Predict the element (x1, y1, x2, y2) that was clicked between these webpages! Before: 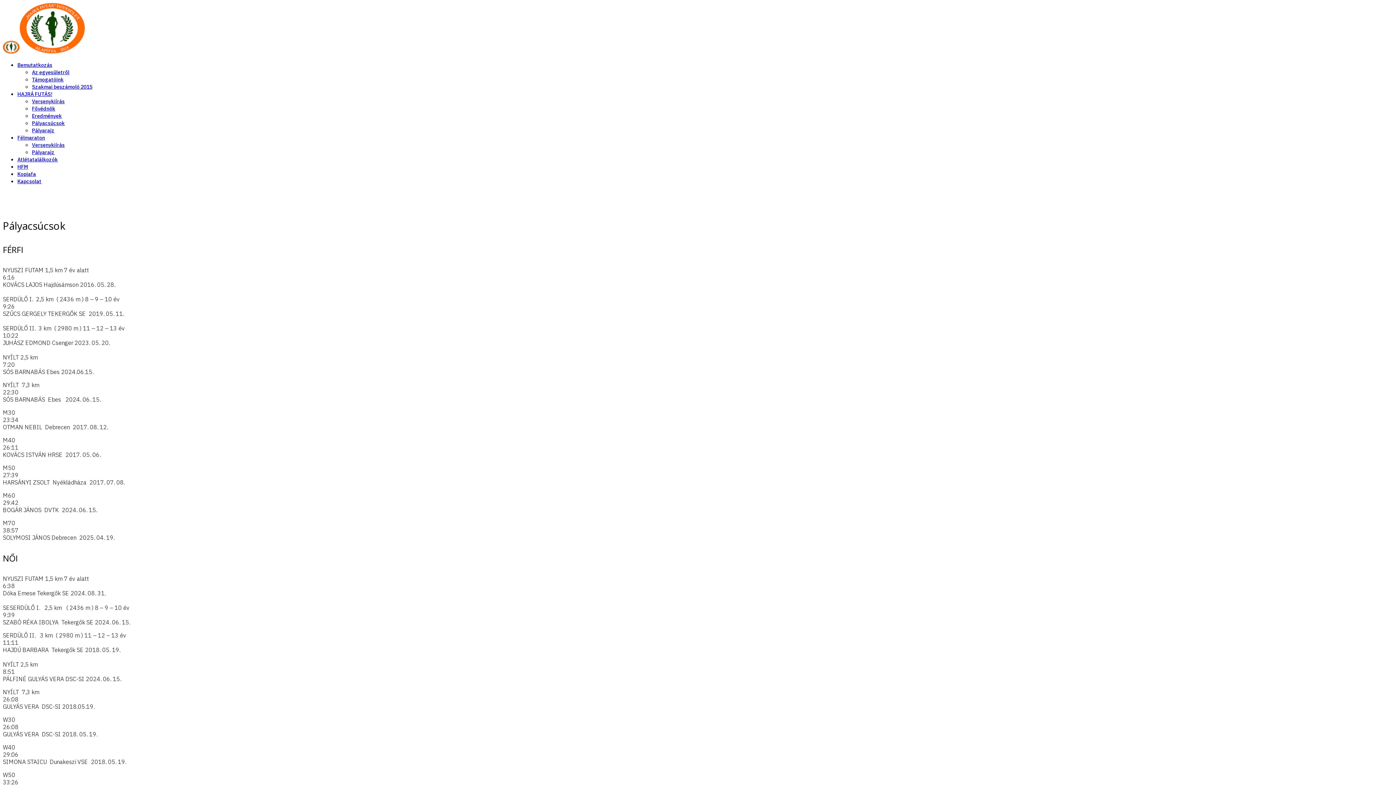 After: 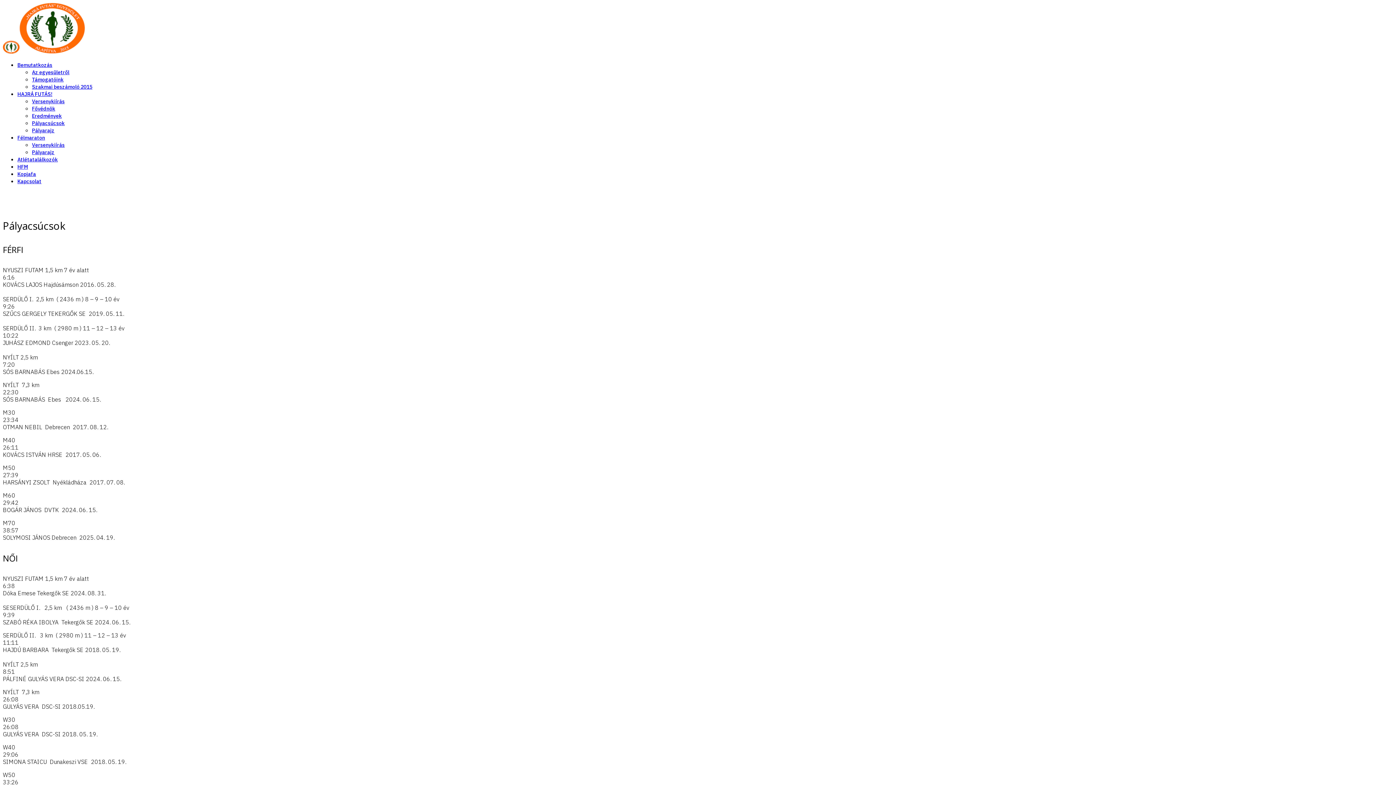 Action: label: HAJRÁ FUTÁS! bbox: (17, 90, 52, 97)